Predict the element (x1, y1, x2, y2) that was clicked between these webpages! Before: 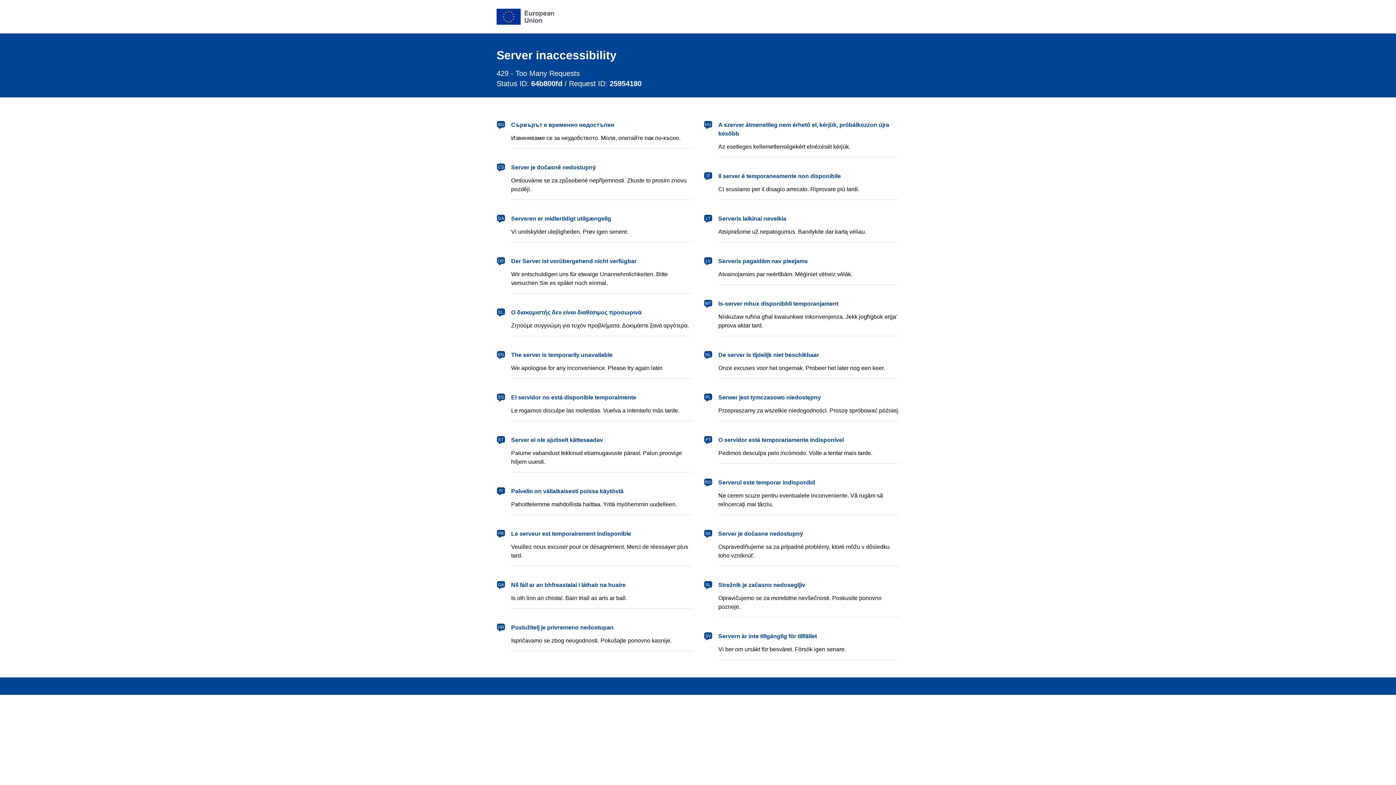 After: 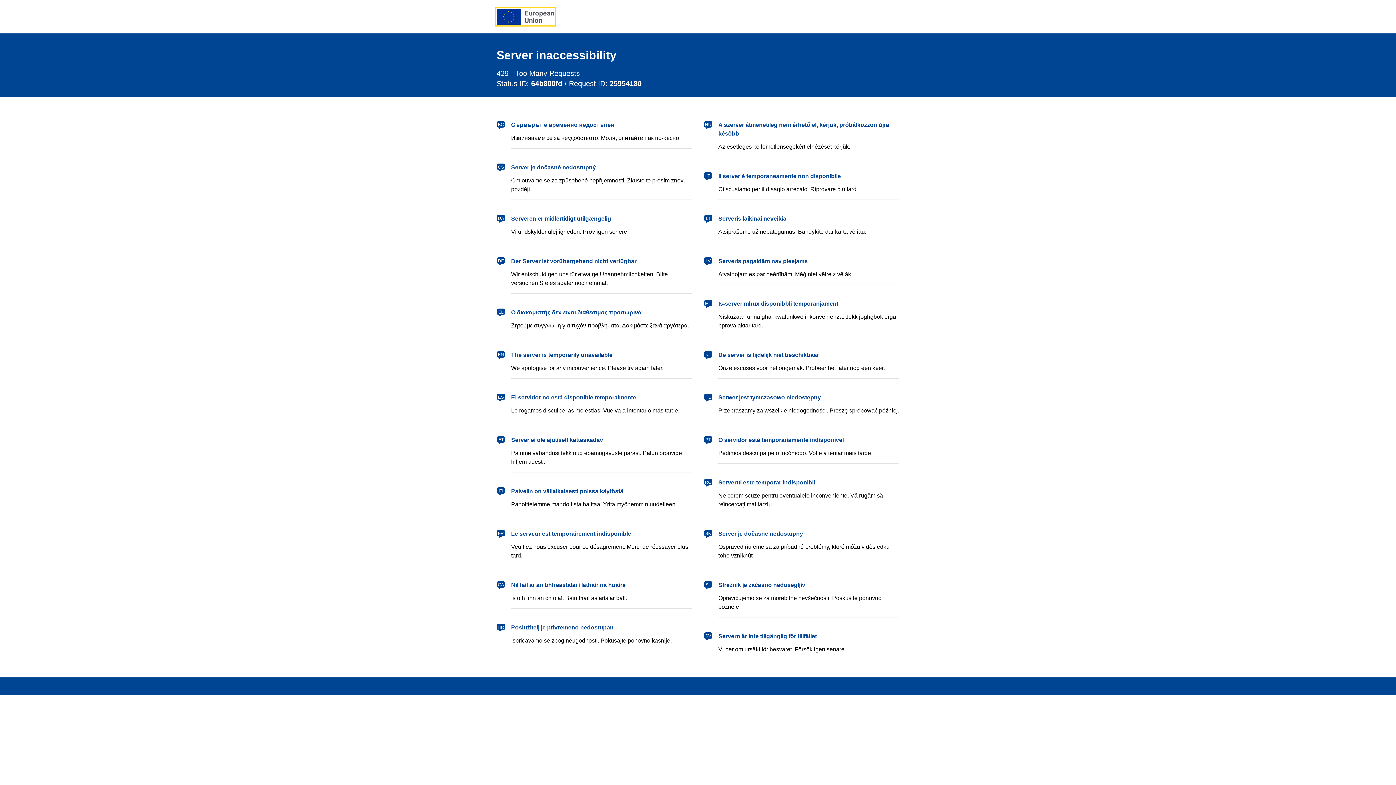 Action: bbox: (496, 8, 554, 24) label: European Union